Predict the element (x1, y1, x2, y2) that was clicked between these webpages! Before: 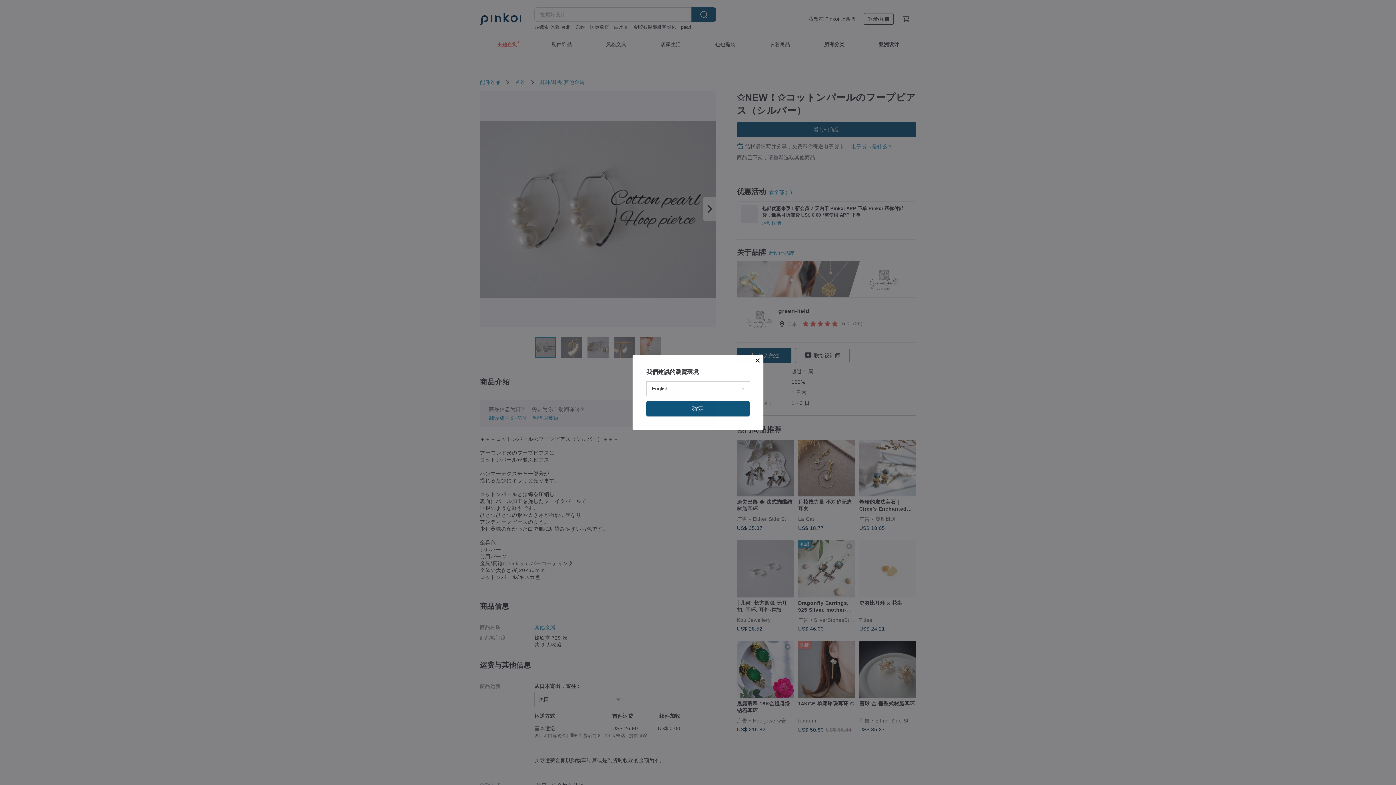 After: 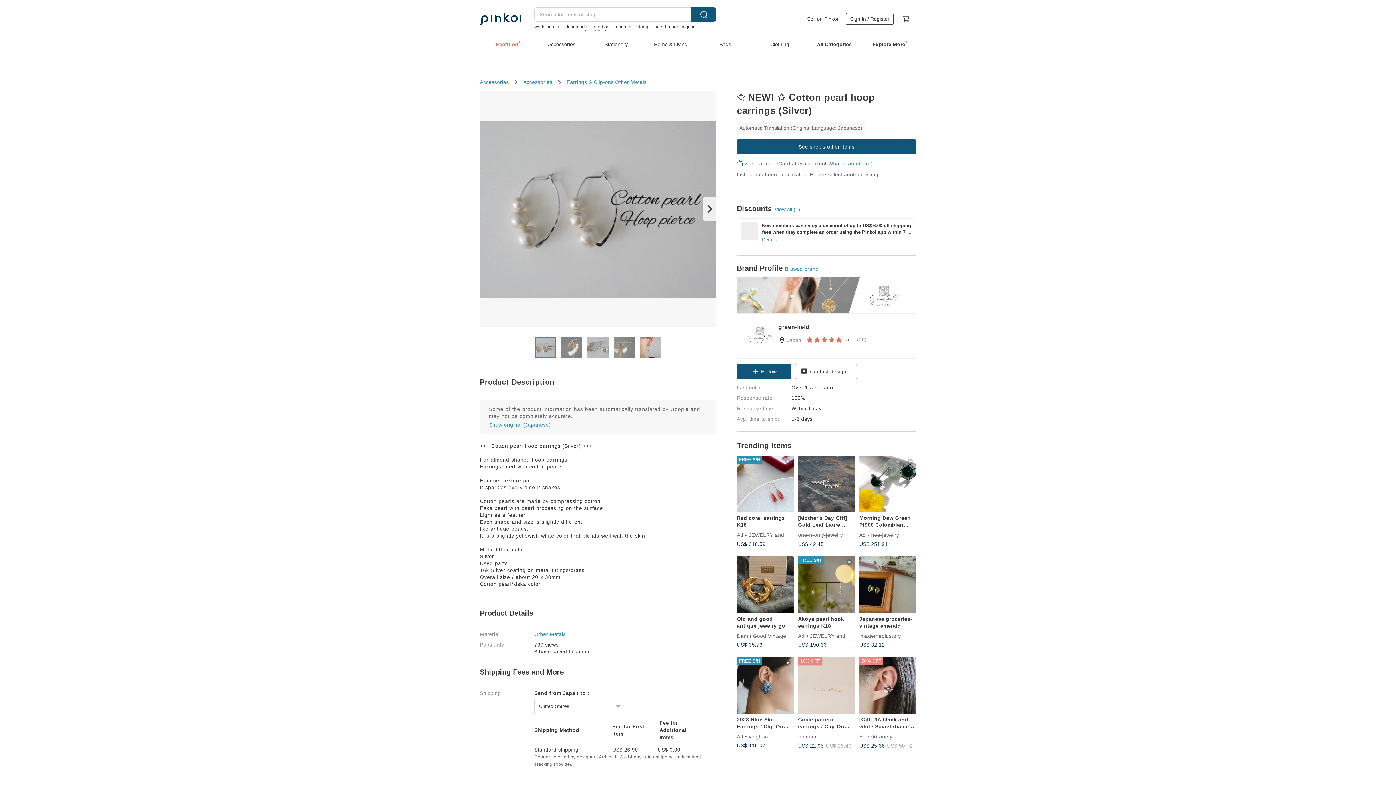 Action: label: 確定 bbox: (646, 401, 749, 416)